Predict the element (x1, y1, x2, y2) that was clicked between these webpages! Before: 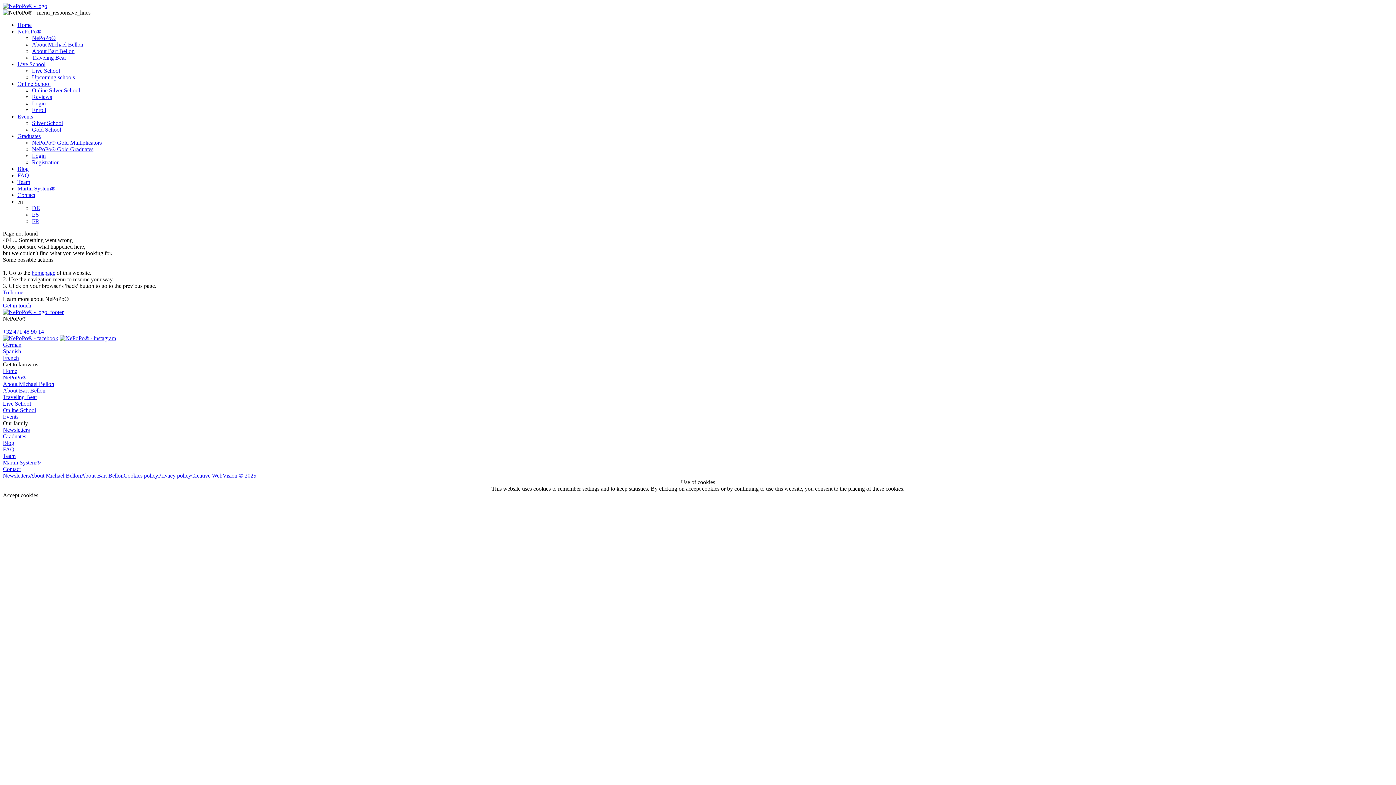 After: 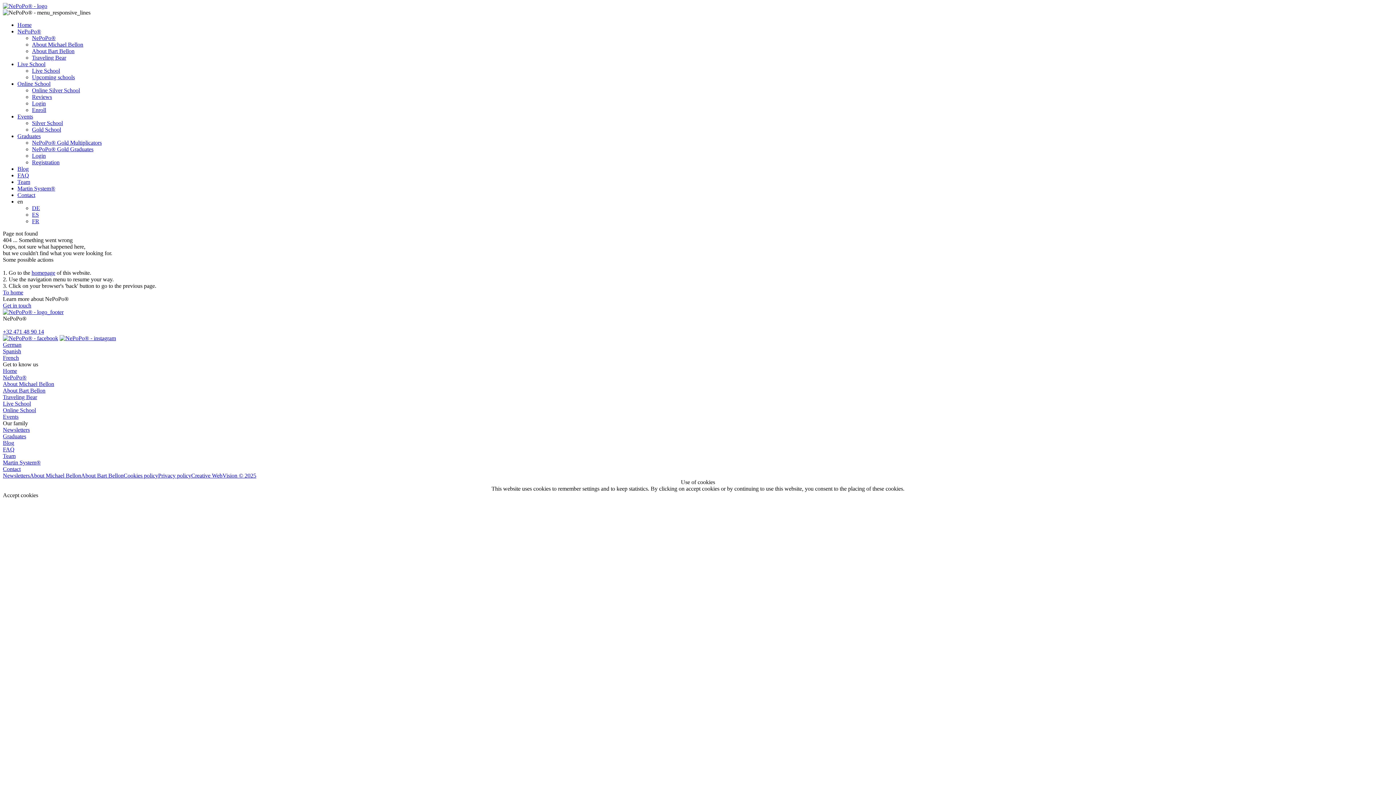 Action: bbox: (32, 205, 40, 211) label: DE